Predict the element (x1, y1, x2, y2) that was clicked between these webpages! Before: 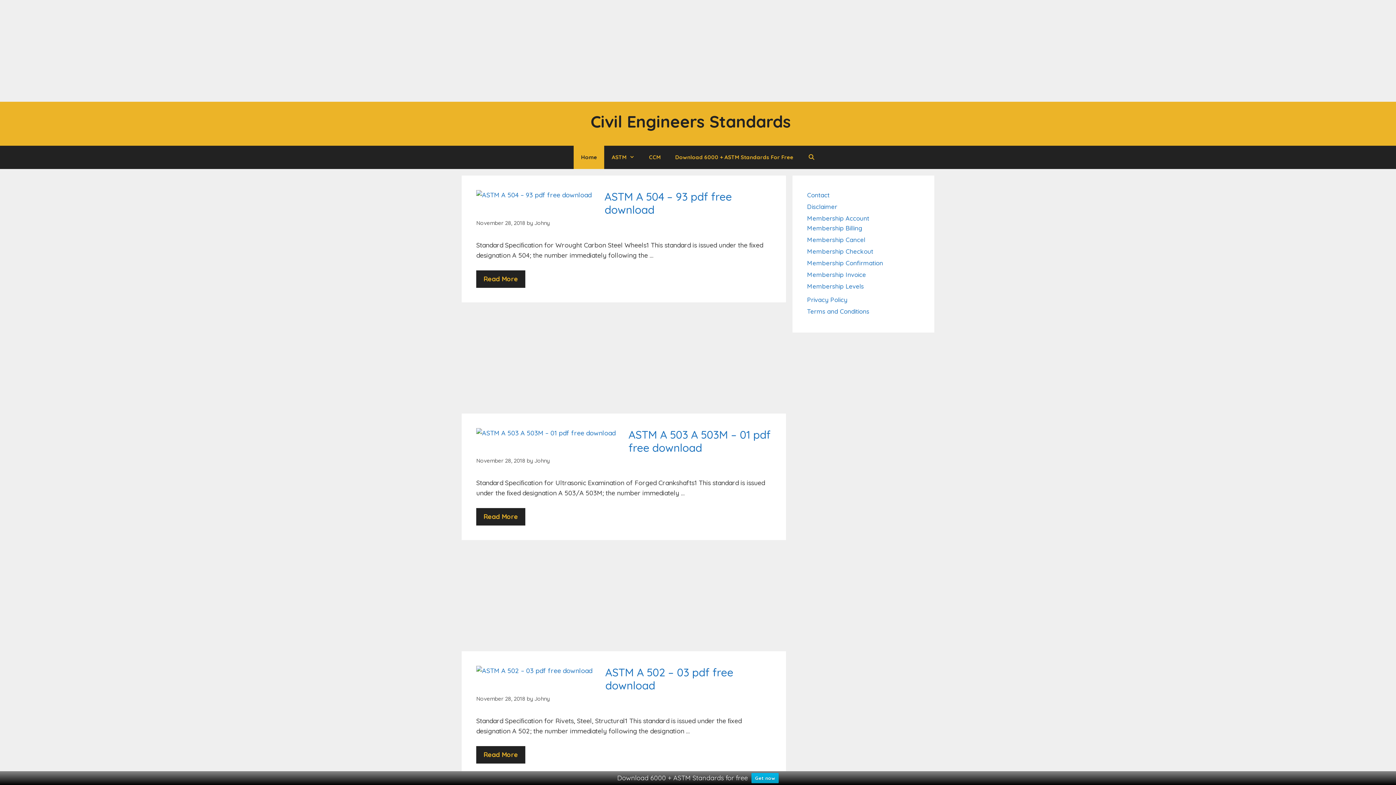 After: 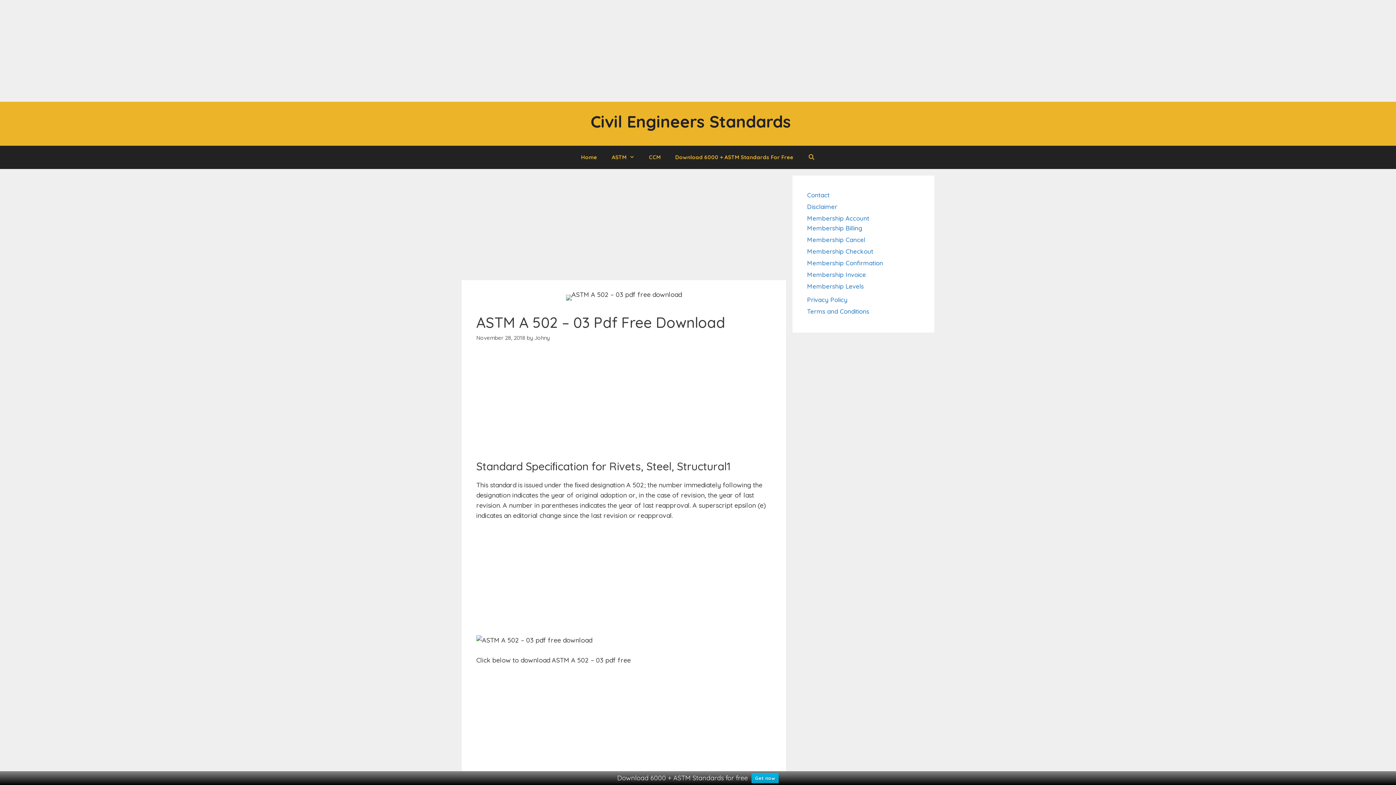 Action: bbox: (605, 665, 733, 692) label: ASTM A 502 – 03 pdf free download